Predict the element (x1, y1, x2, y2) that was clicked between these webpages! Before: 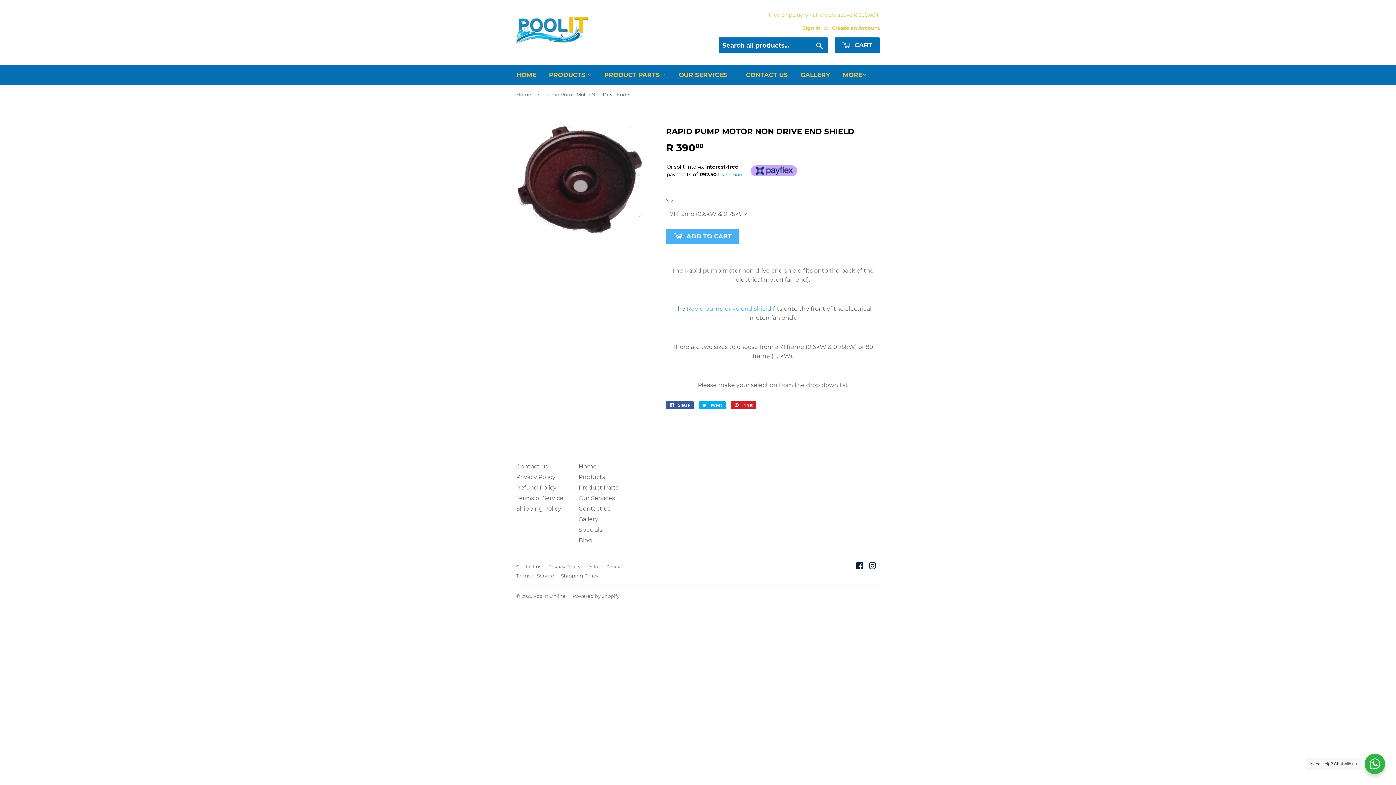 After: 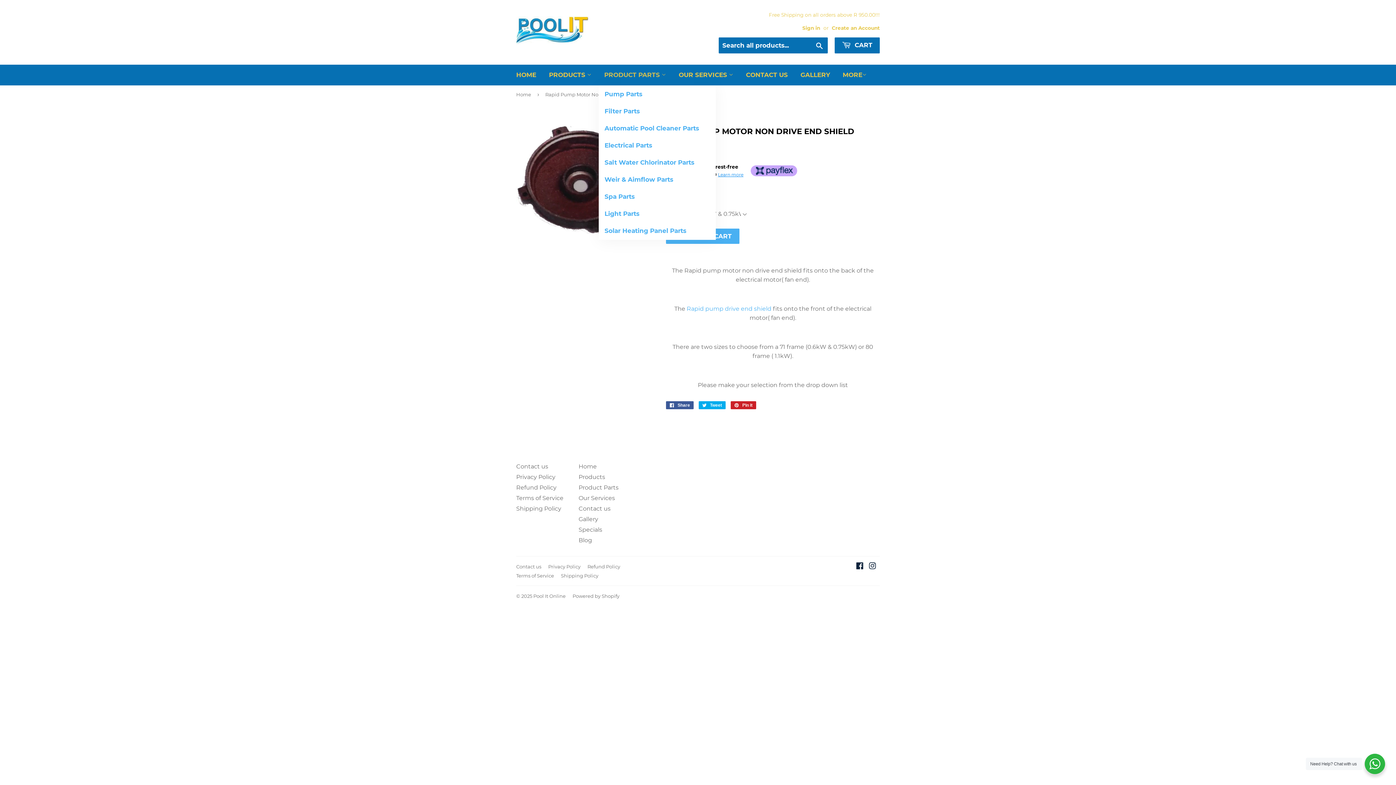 Action: bbox: (599, 64, 673, 85) label: PRODUCT PARTS 